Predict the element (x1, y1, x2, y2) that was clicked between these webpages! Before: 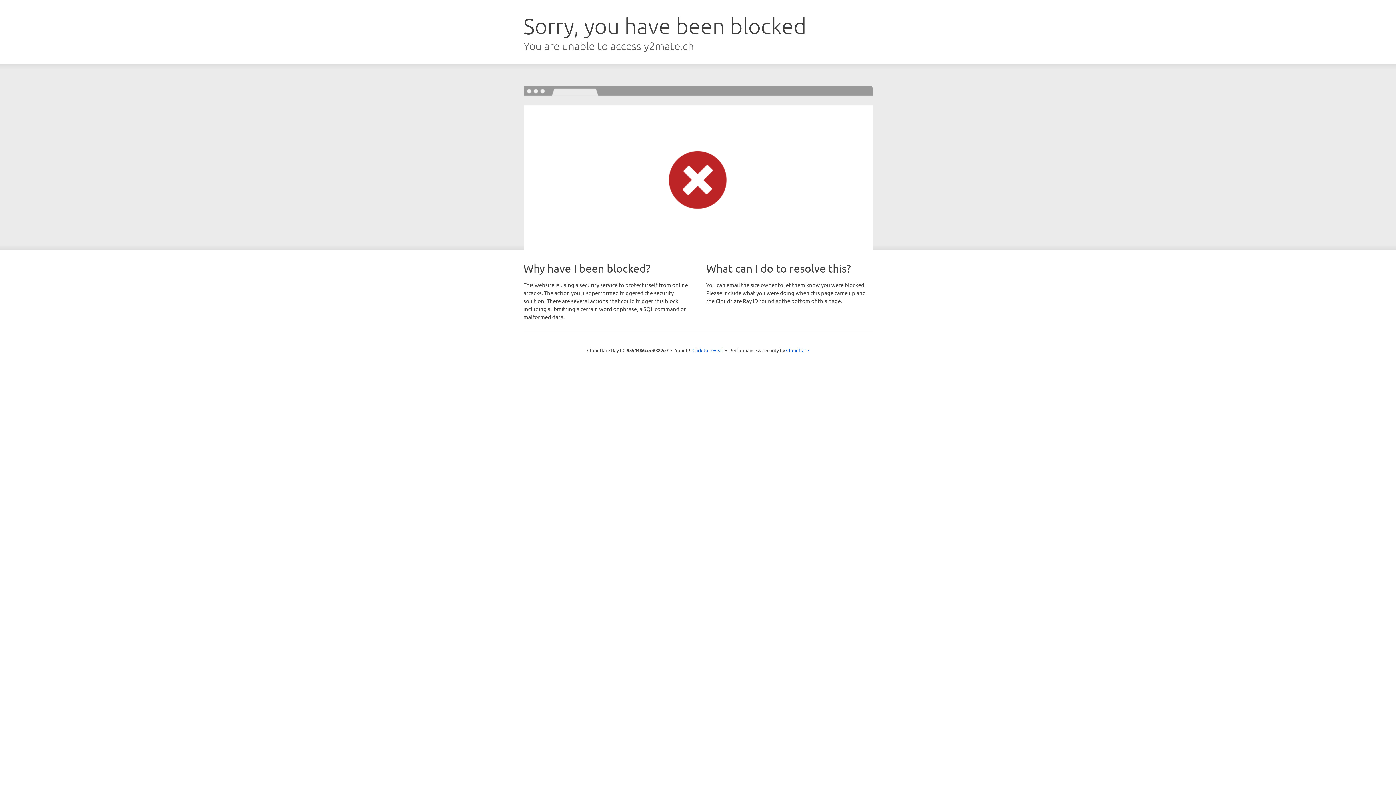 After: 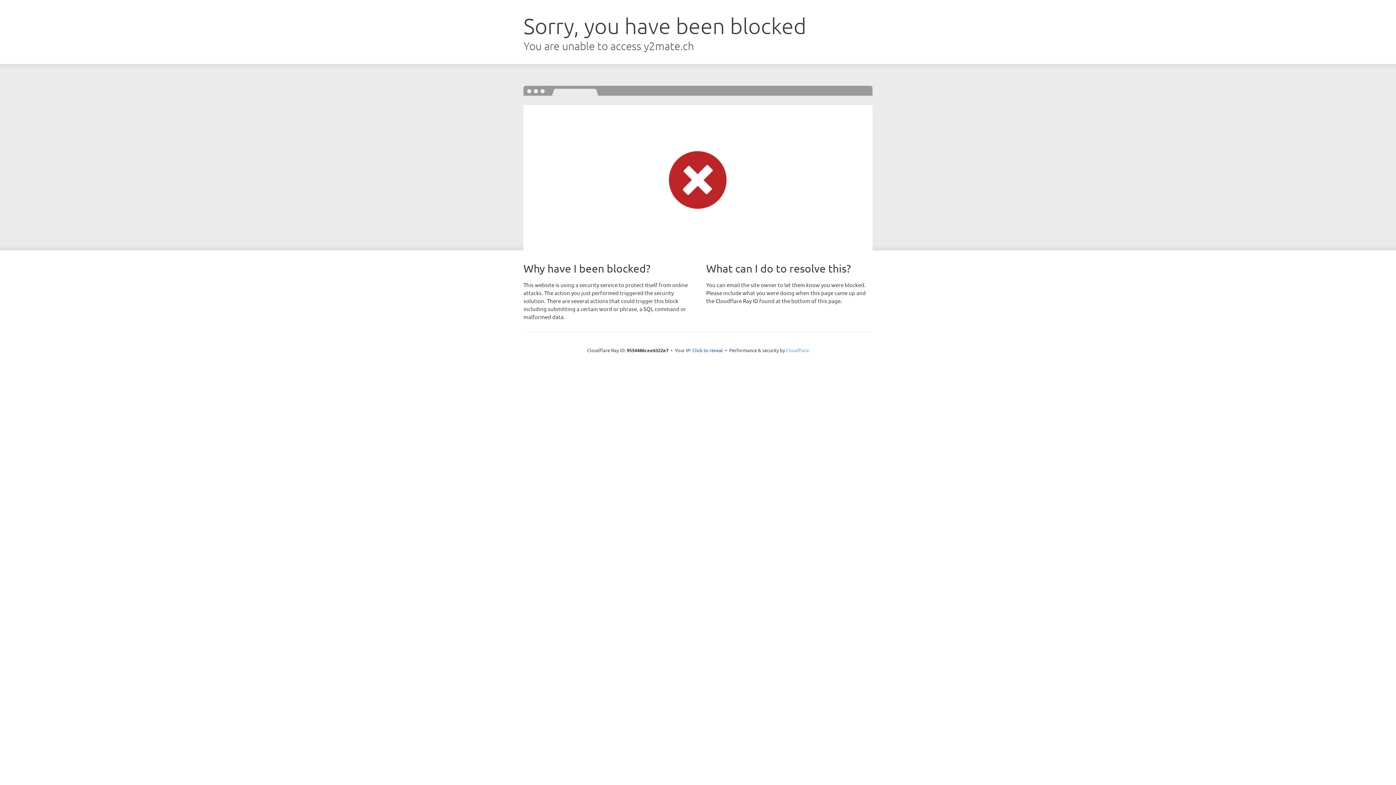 Action: bbox: (786, 347, 809, 353) label: Cloudflare